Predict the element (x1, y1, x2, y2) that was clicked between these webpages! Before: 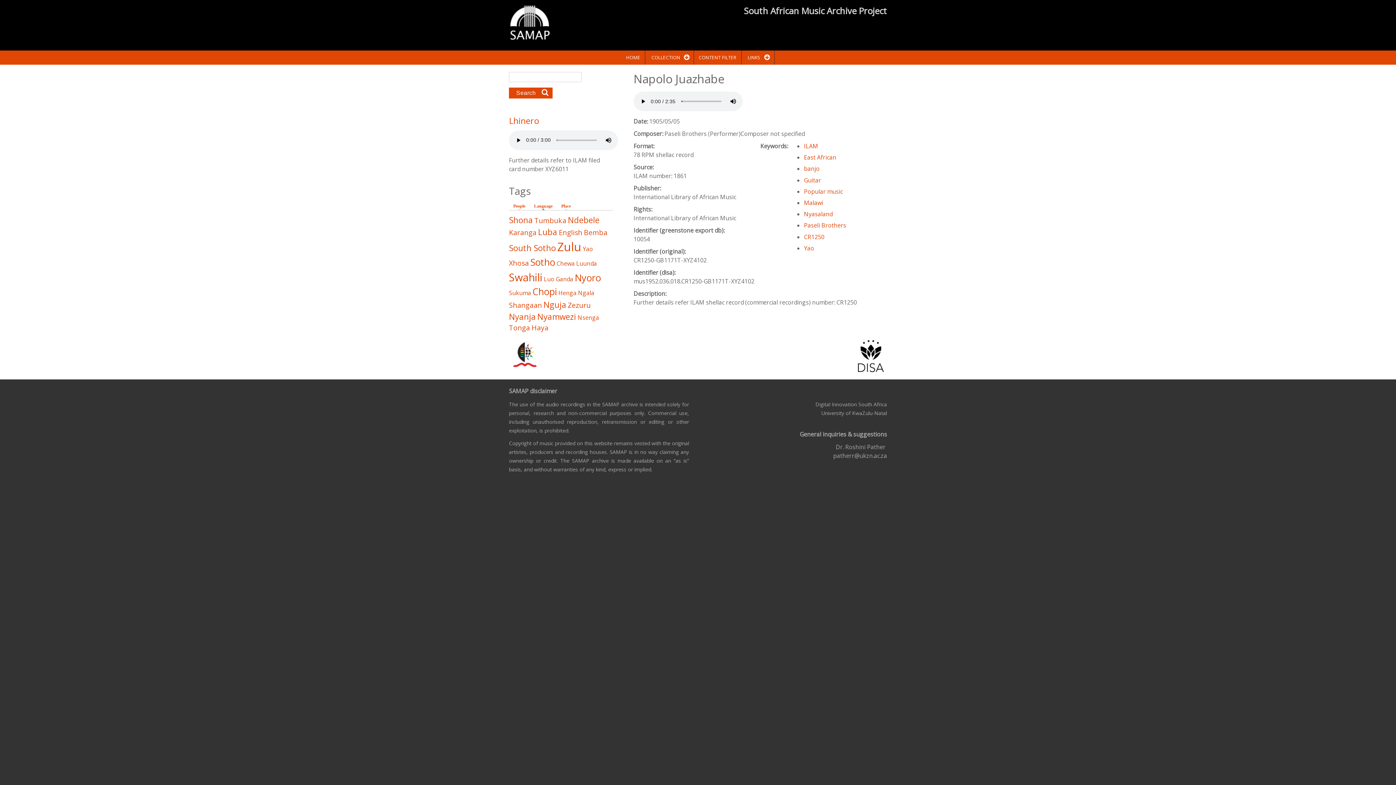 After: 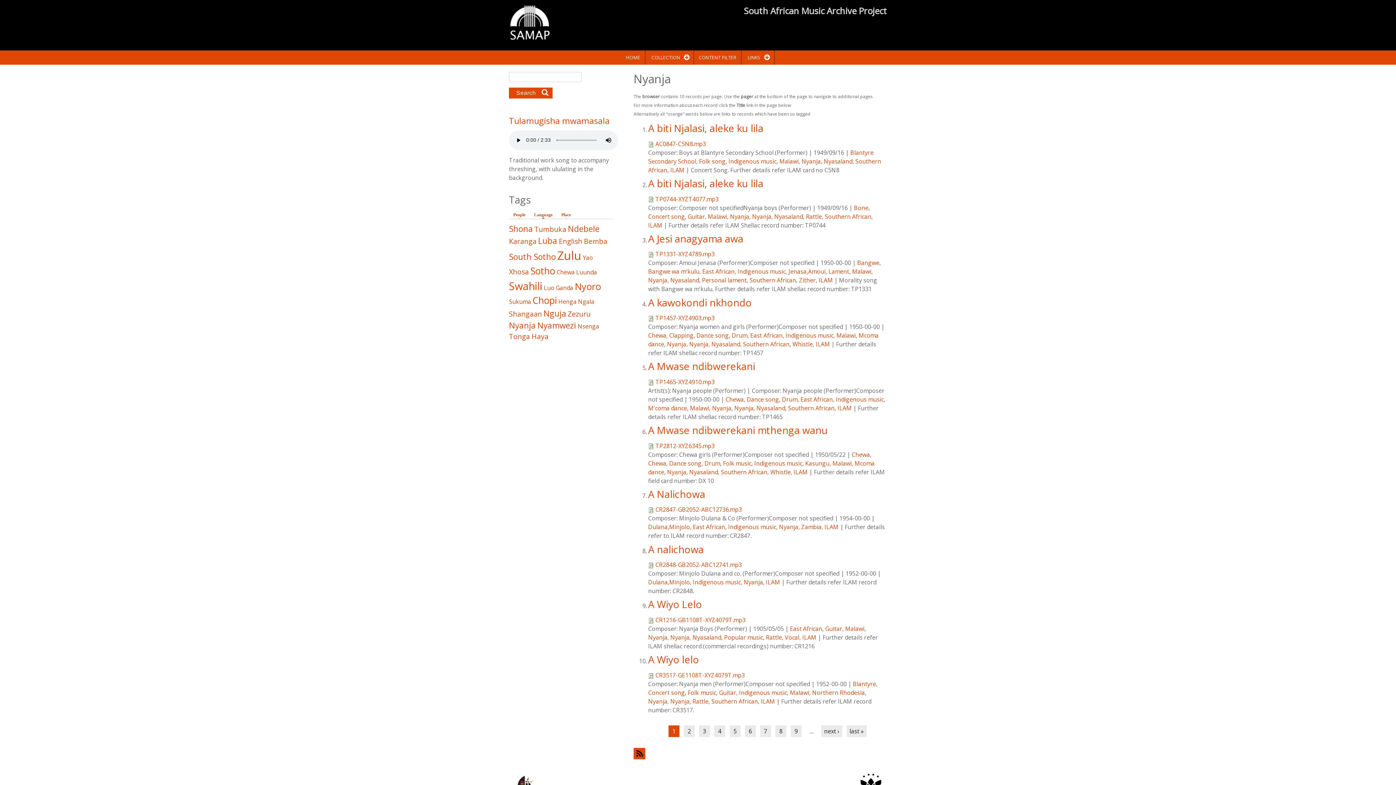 Action: bbox: (509, 311, 536, 322) label: Nyanja